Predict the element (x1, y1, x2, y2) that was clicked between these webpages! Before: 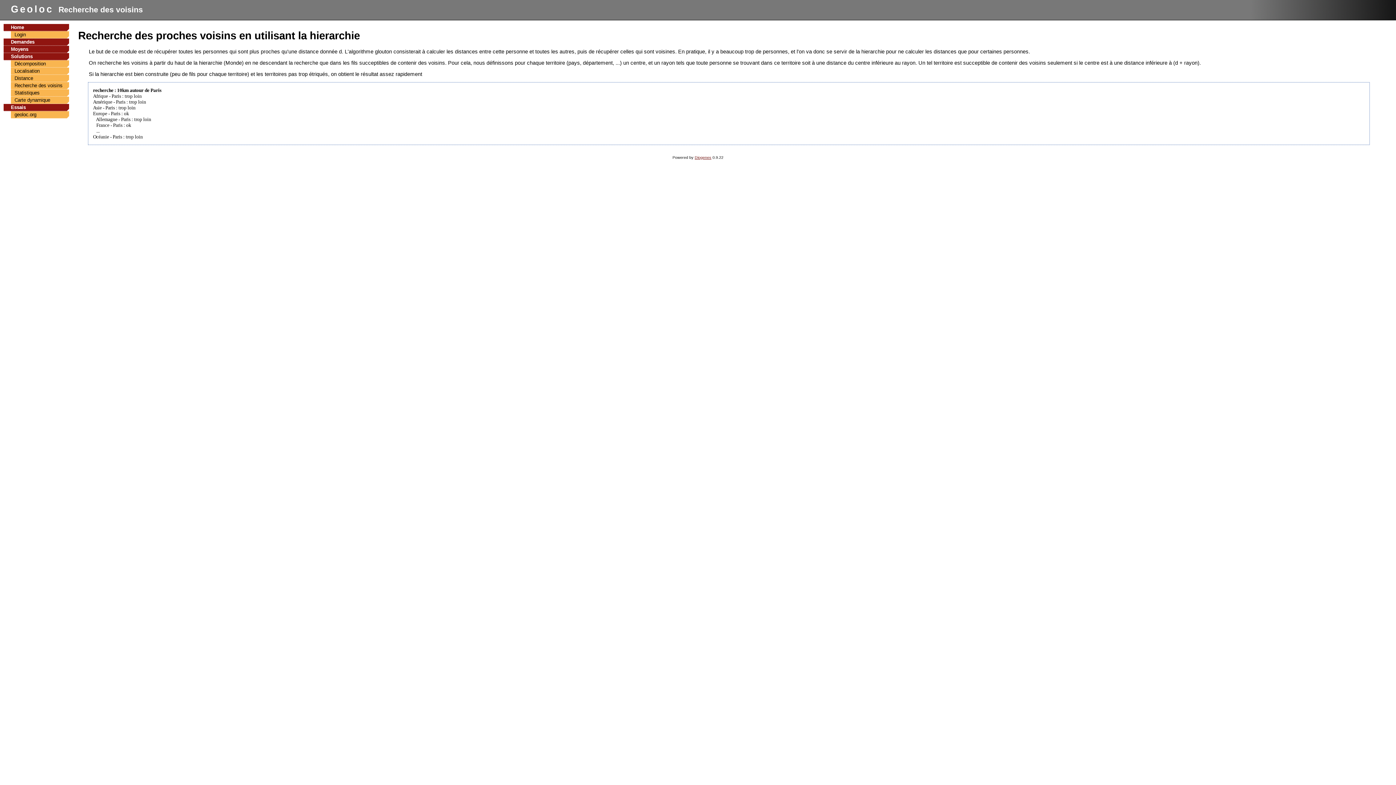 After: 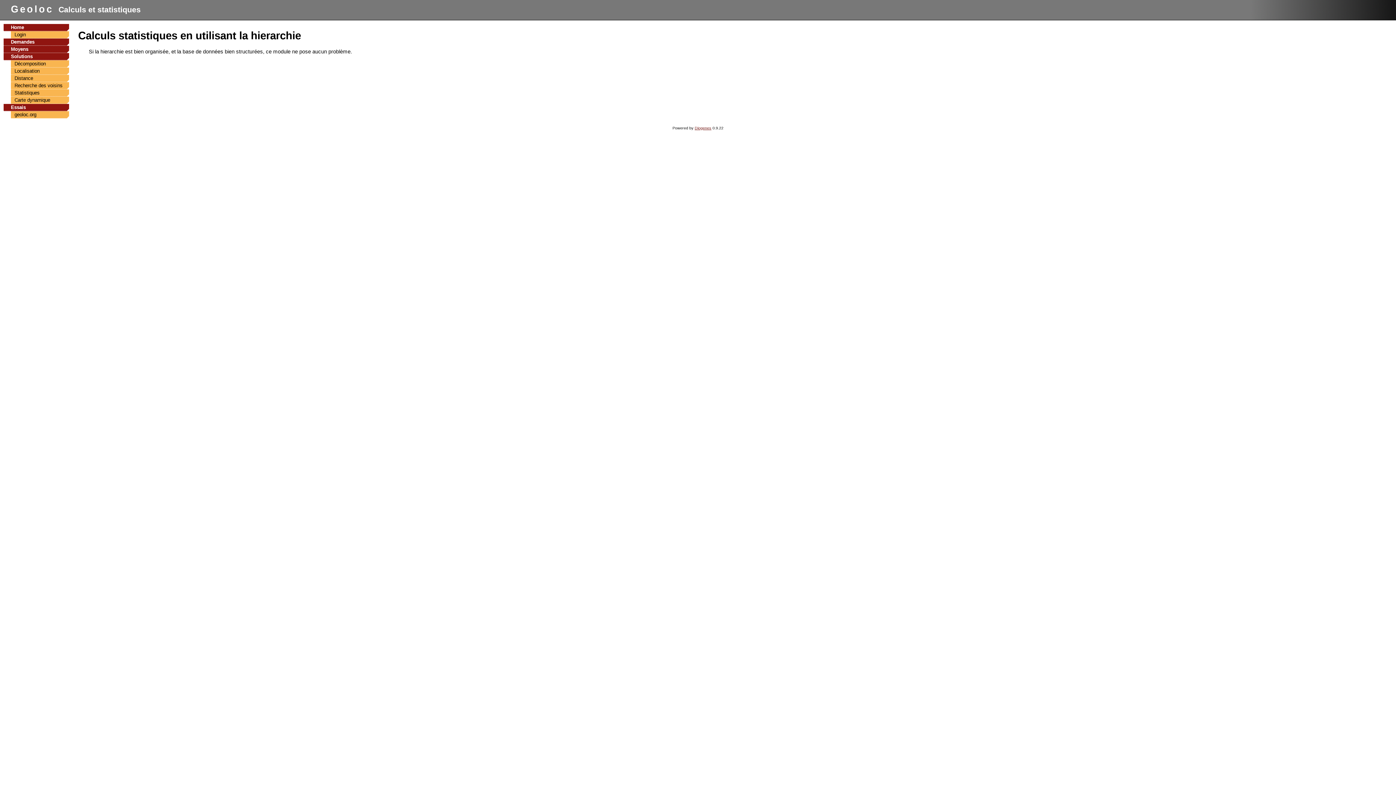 Action: bbox: (10, 89, 69, 96) label: Statistiques